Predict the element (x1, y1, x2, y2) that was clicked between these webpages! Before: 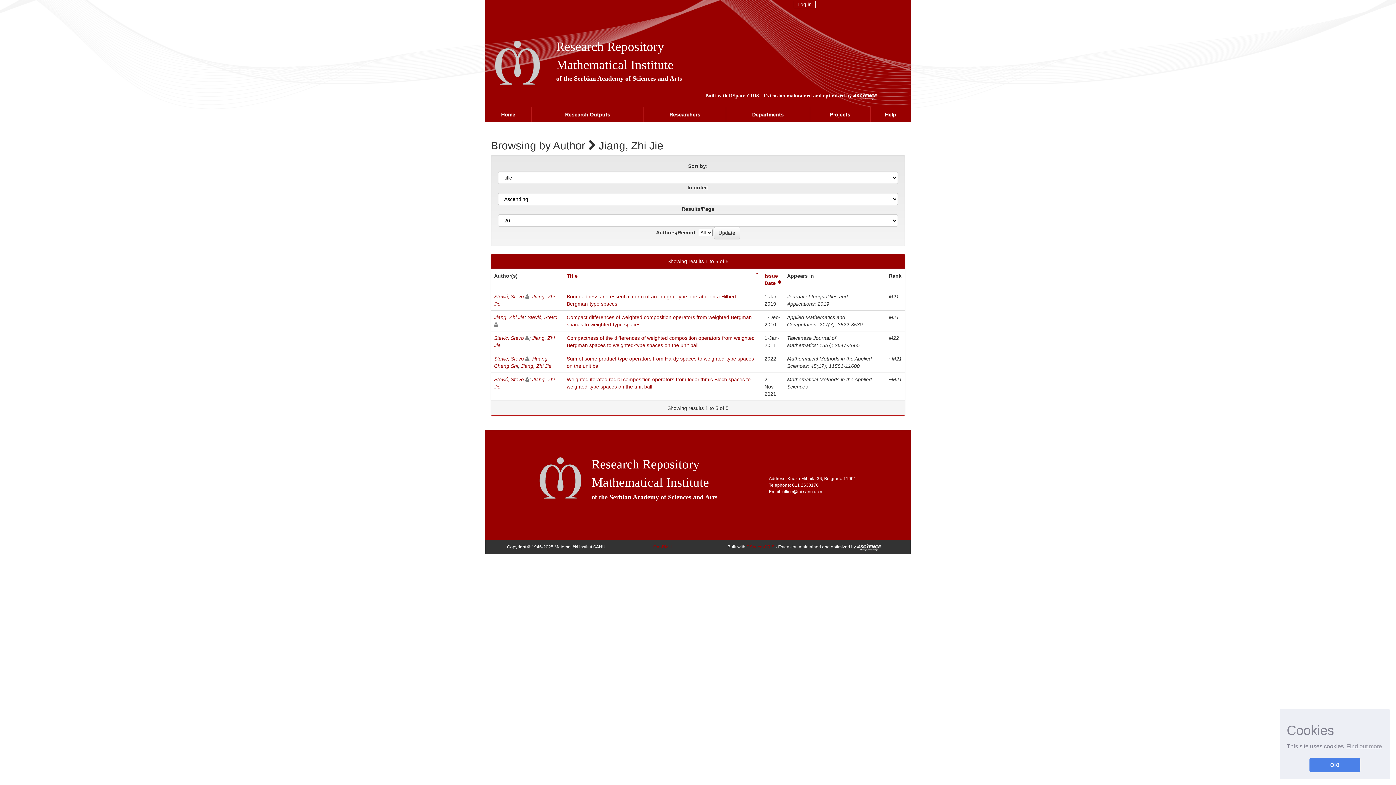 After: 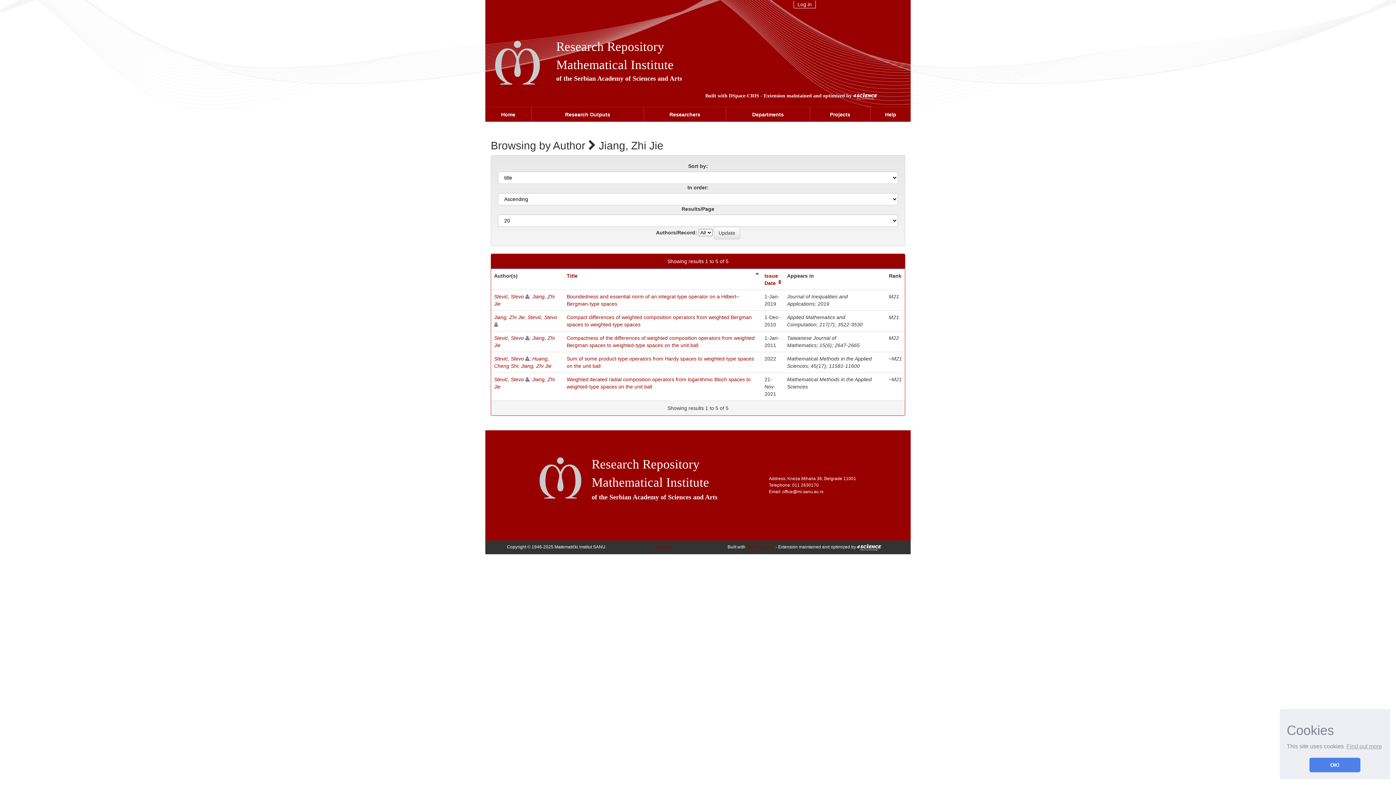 Action: bbox: (494, 314, 524, 320) label: Jiang, Zhi Jie